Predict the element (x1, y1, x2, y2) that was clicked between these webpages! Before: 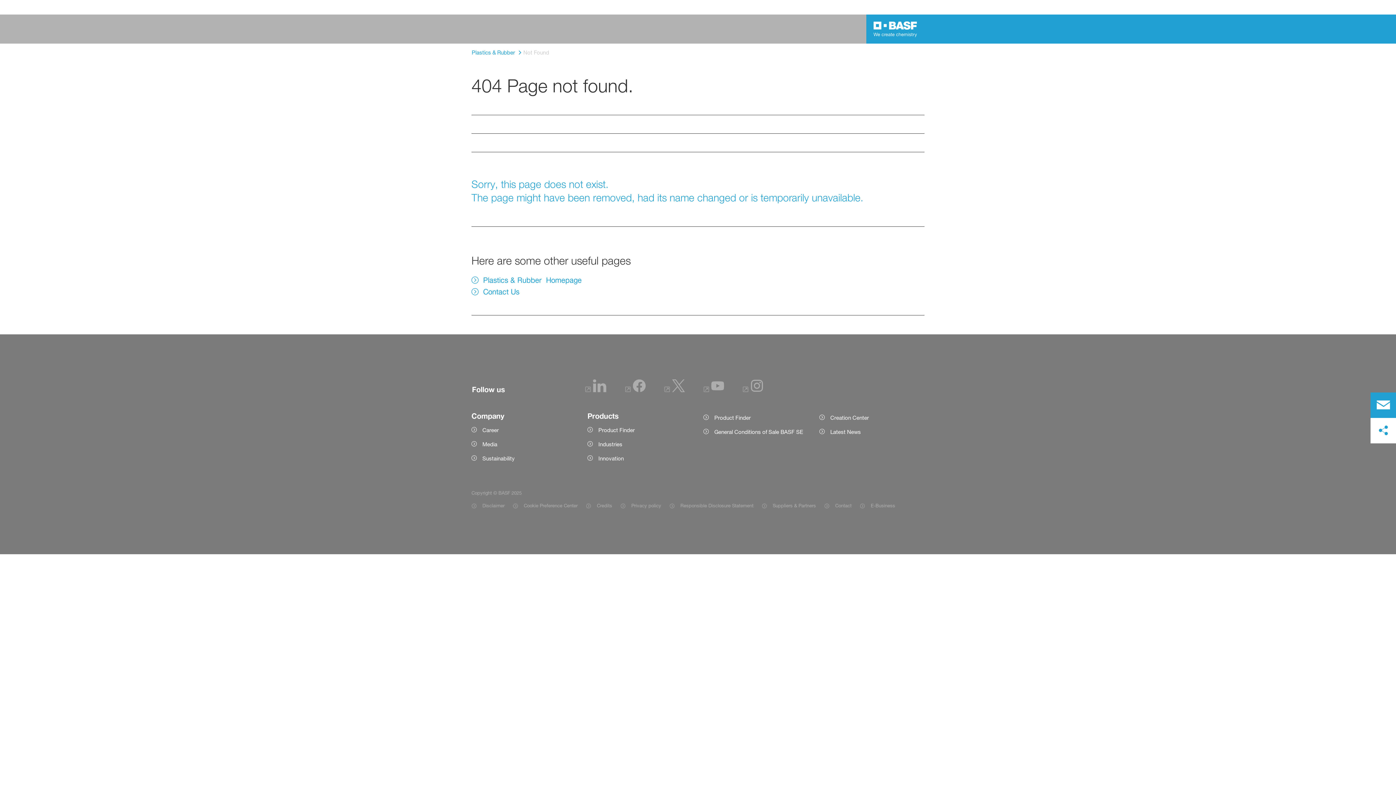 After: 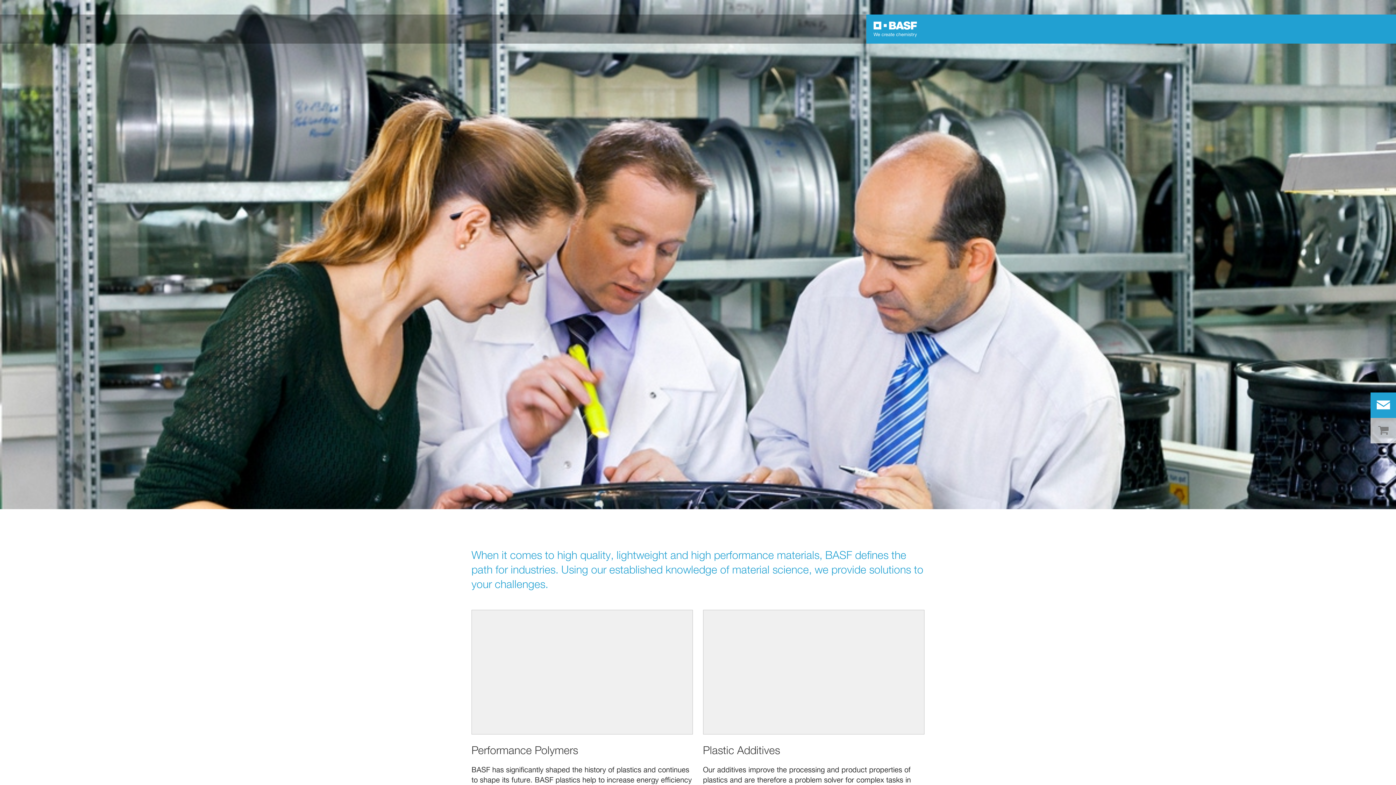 Action: label: Plastics & Rubber  Homepage bbox: (471, 275, 581, 285)